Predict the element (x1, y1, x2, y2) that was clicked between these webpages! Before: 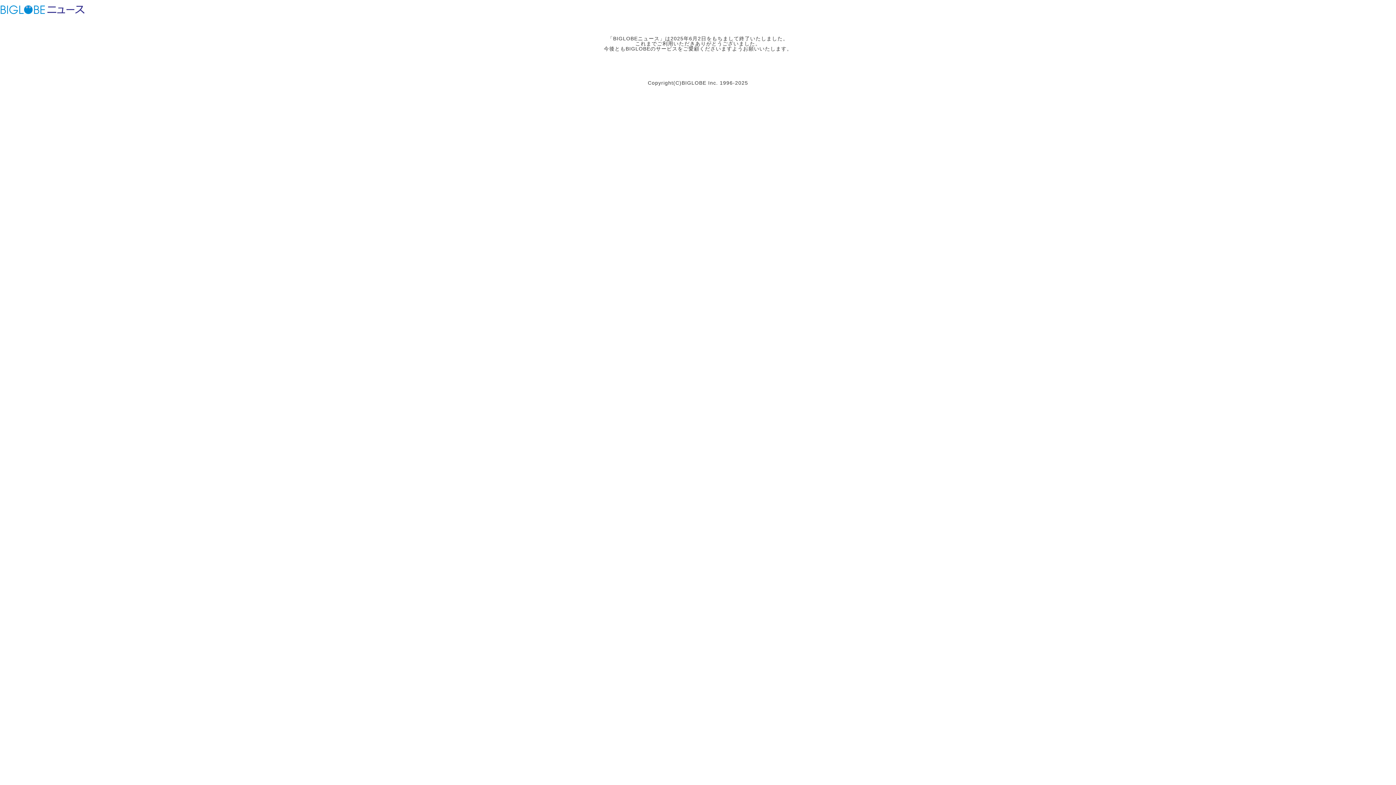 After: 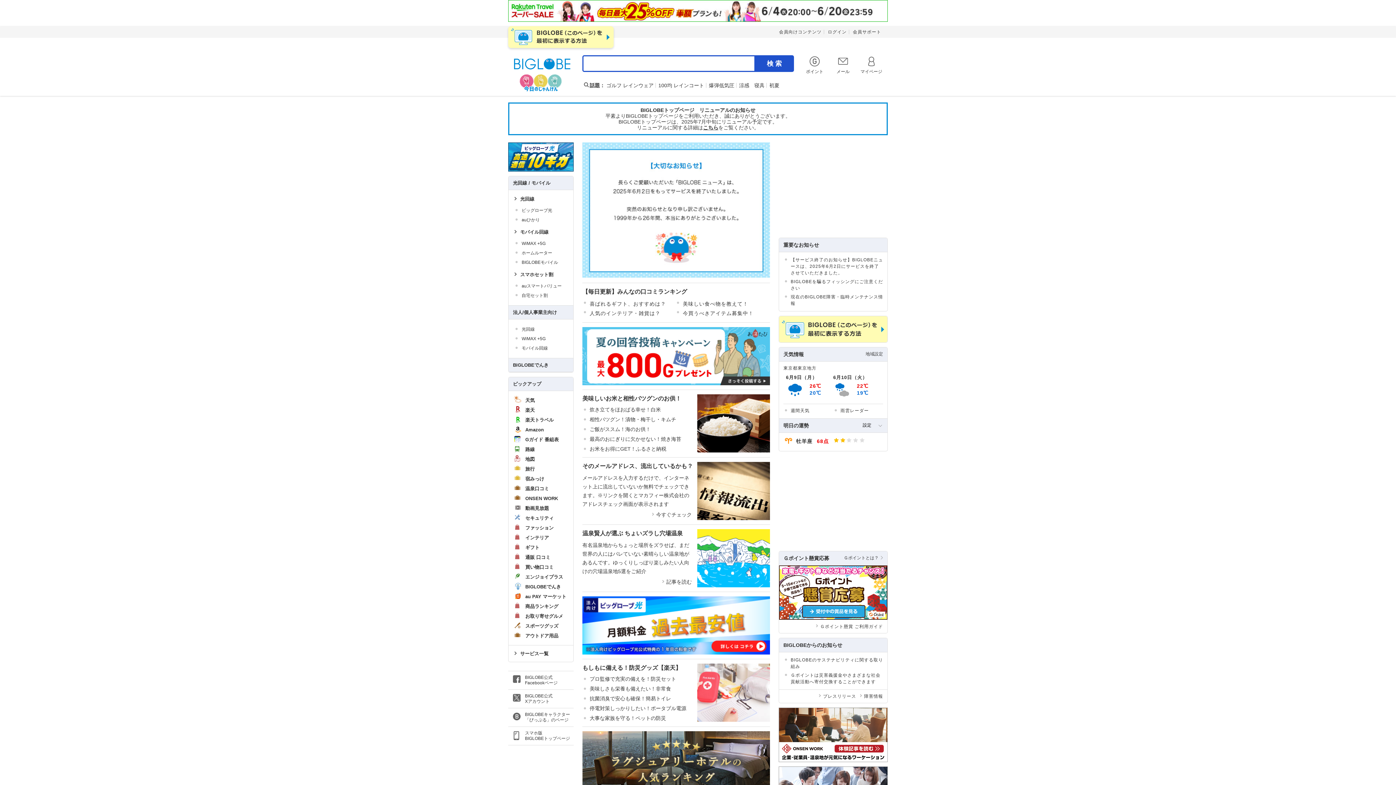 Action: label: ビッグローブ bbox: (0, 3, 45, 15)